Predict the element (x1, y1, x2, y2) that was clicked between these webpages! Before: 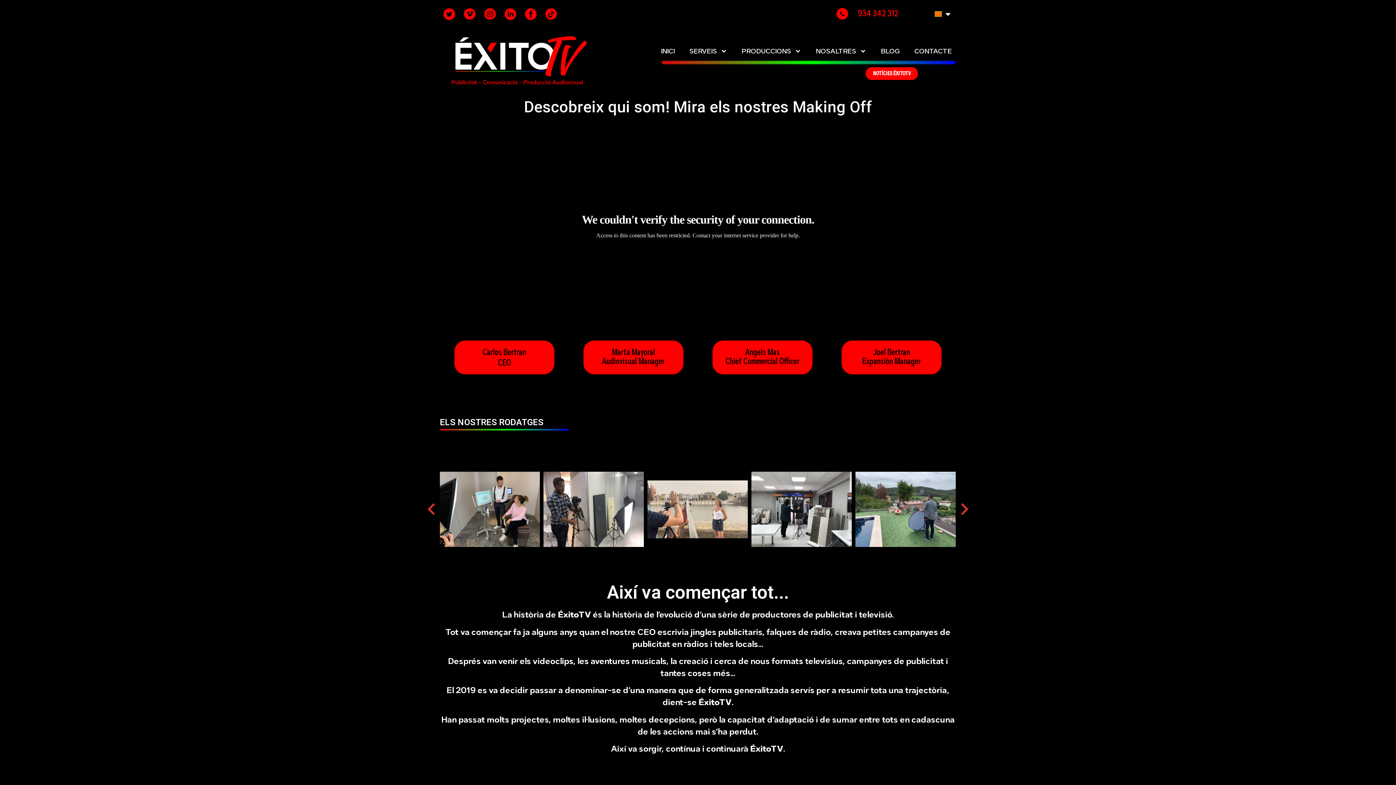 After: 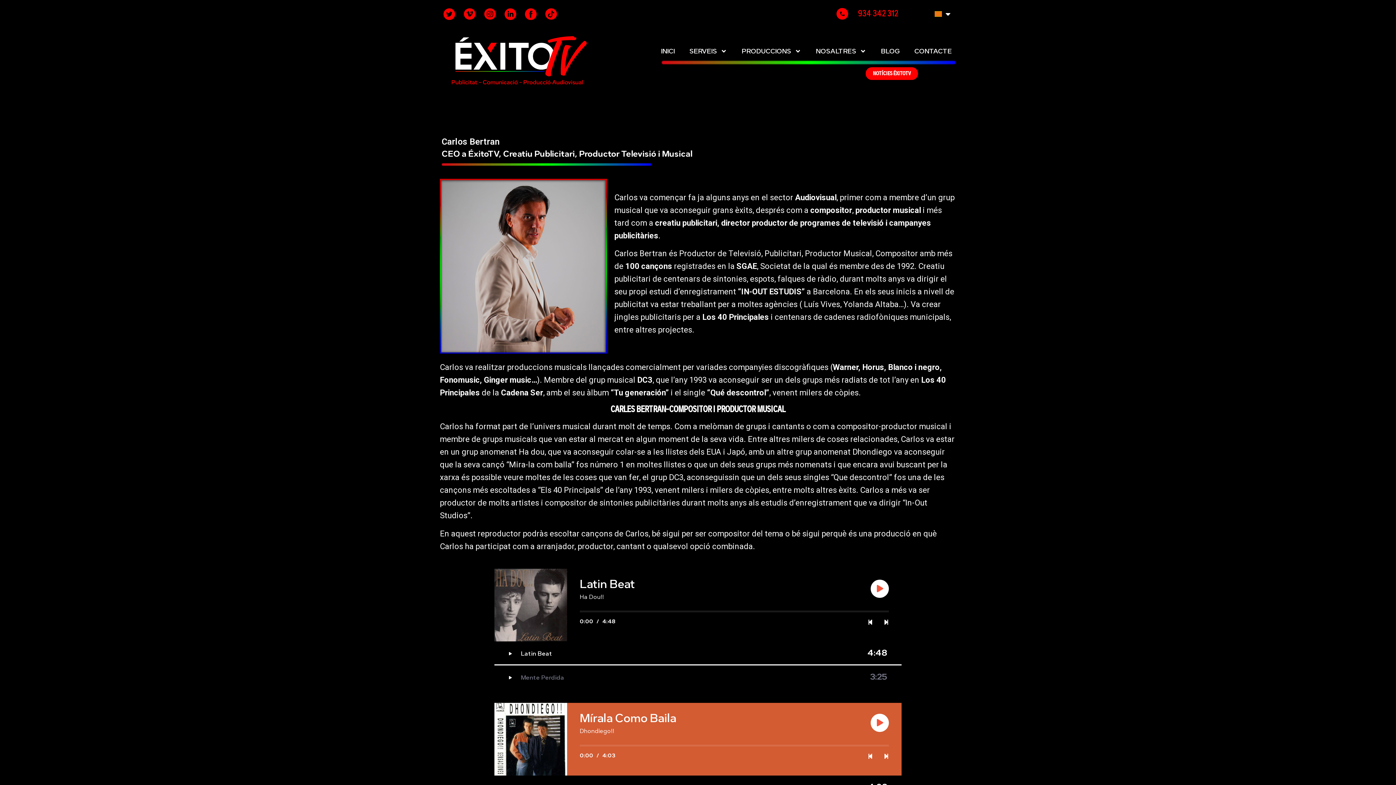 Action: label: Carlos Bertran bbox: (482, 347, 526, 357)